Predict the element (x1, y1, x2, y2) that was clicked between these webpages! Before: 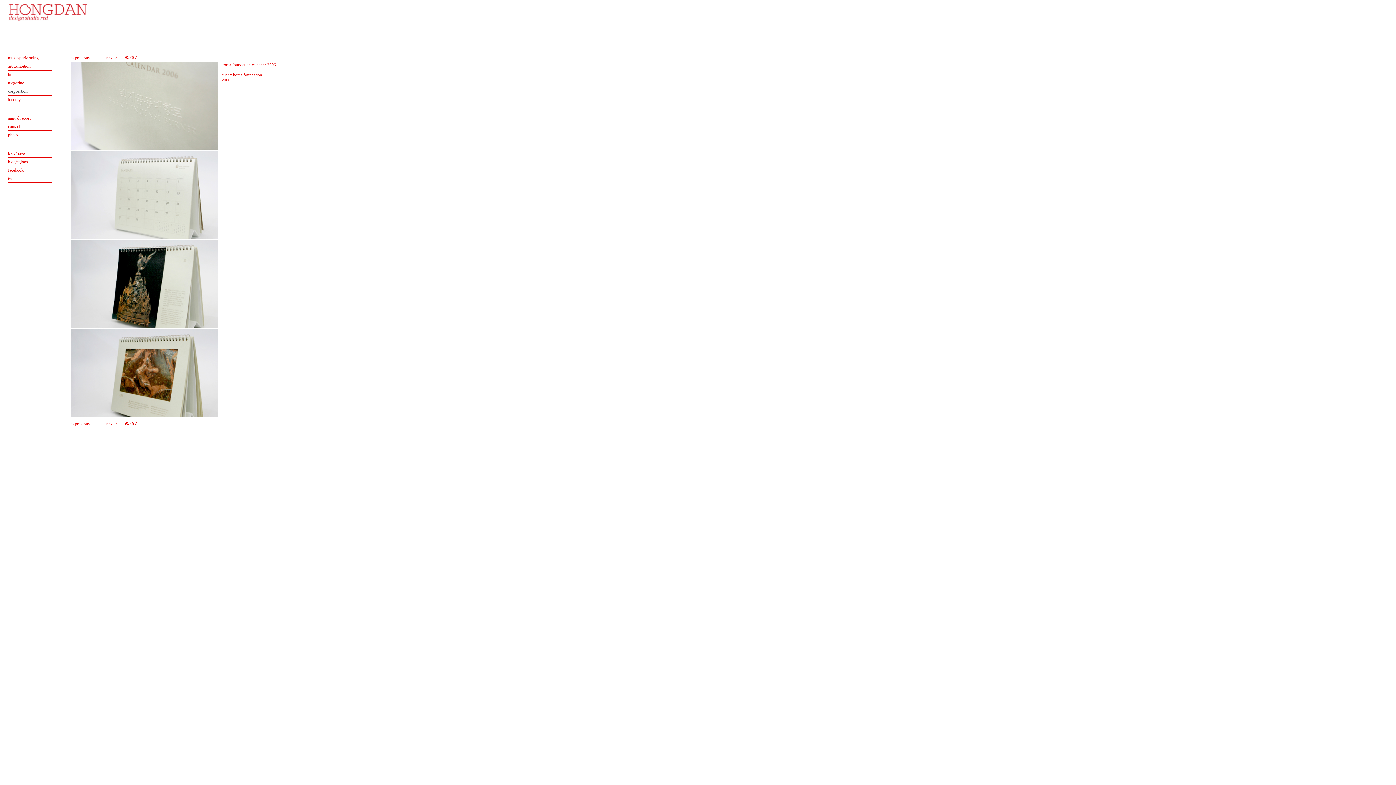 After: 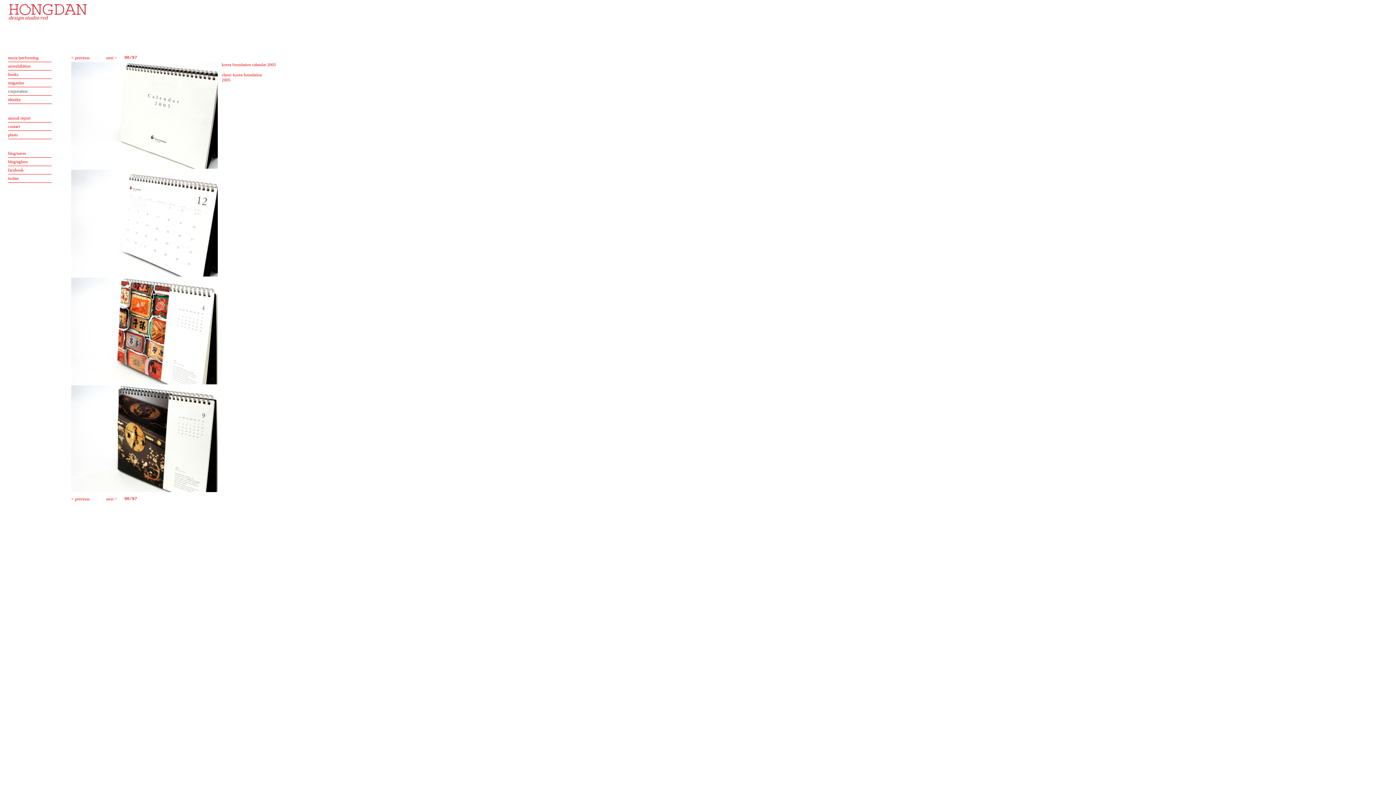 Action: bbox: (106, 420, 117, 428) label: next >